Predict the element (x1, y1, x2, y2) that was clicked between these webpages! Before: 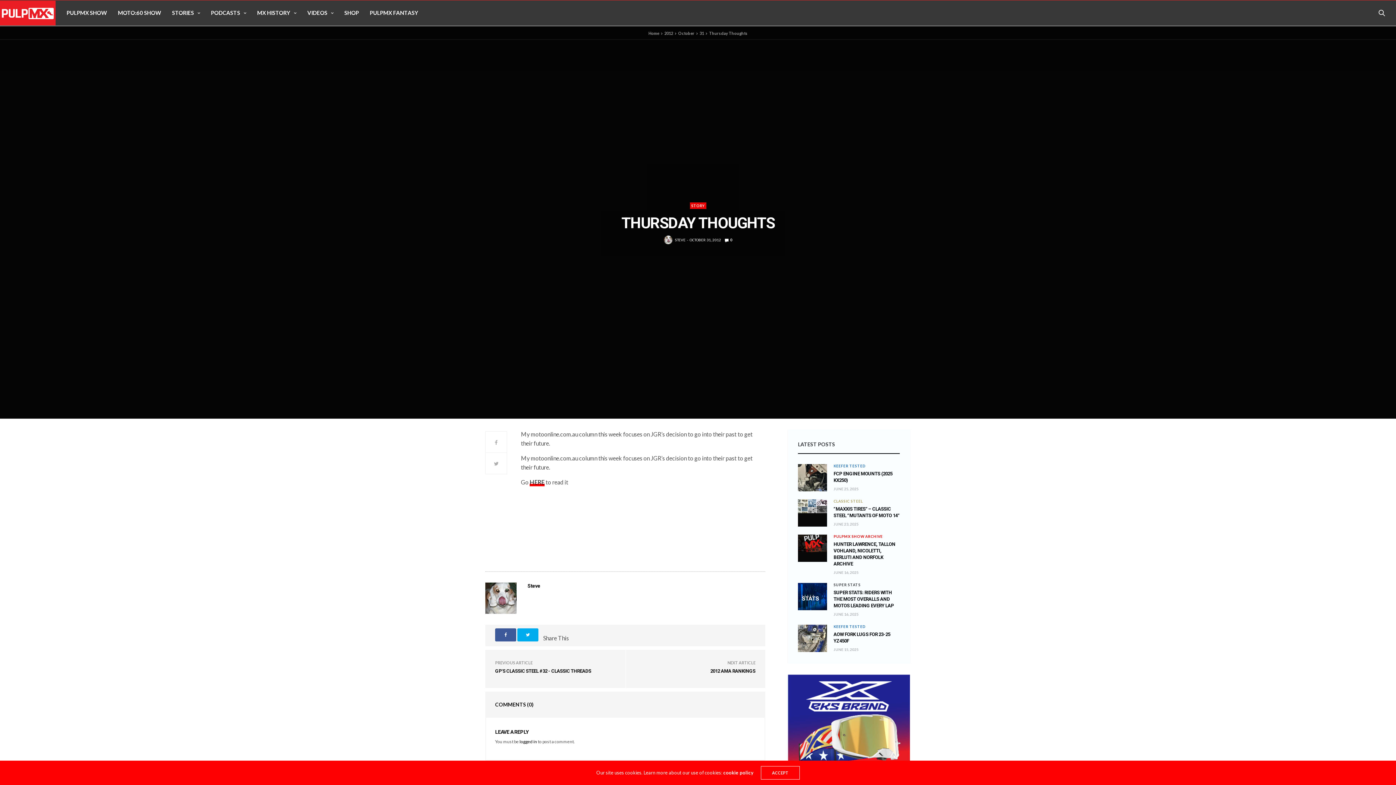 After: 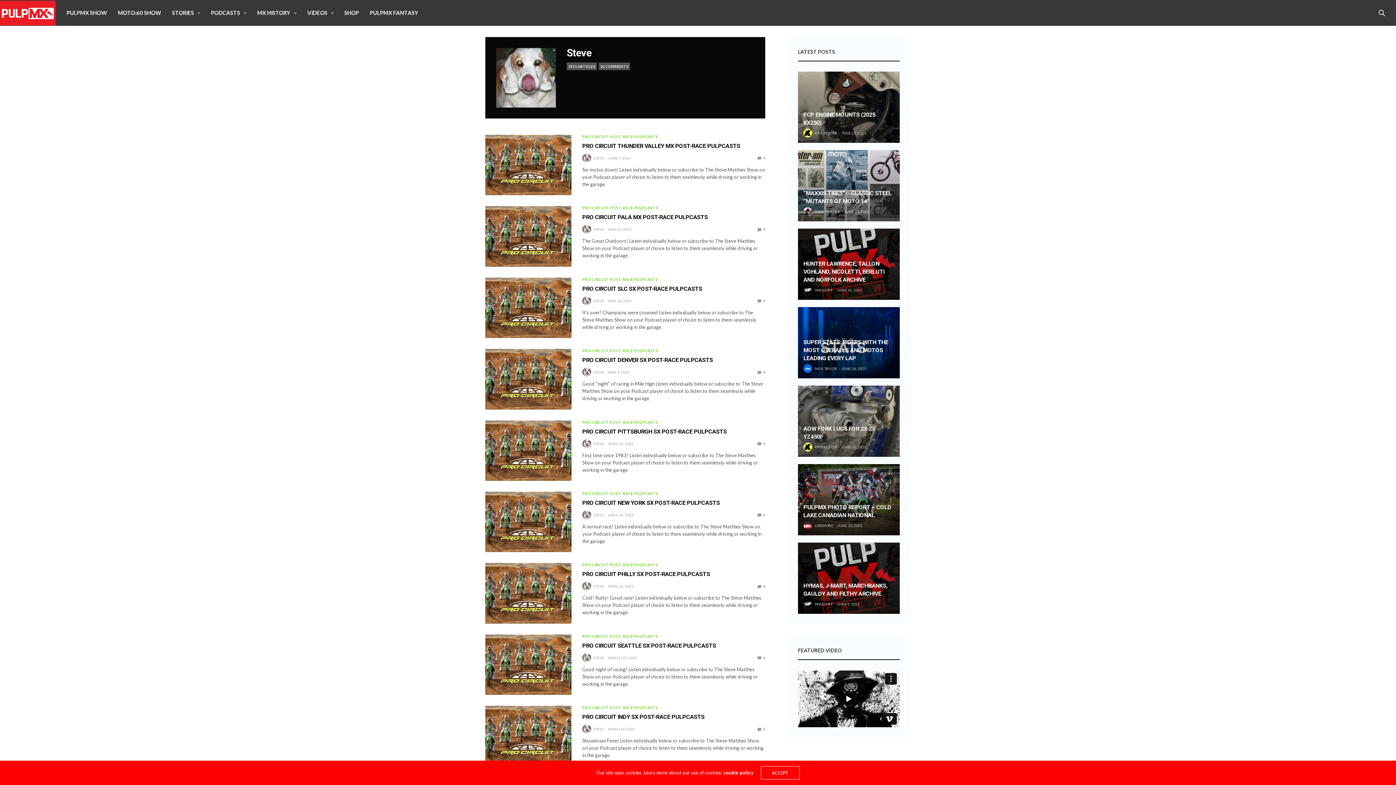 Action: bbox: (527, 583, 540, 589) label: Steve